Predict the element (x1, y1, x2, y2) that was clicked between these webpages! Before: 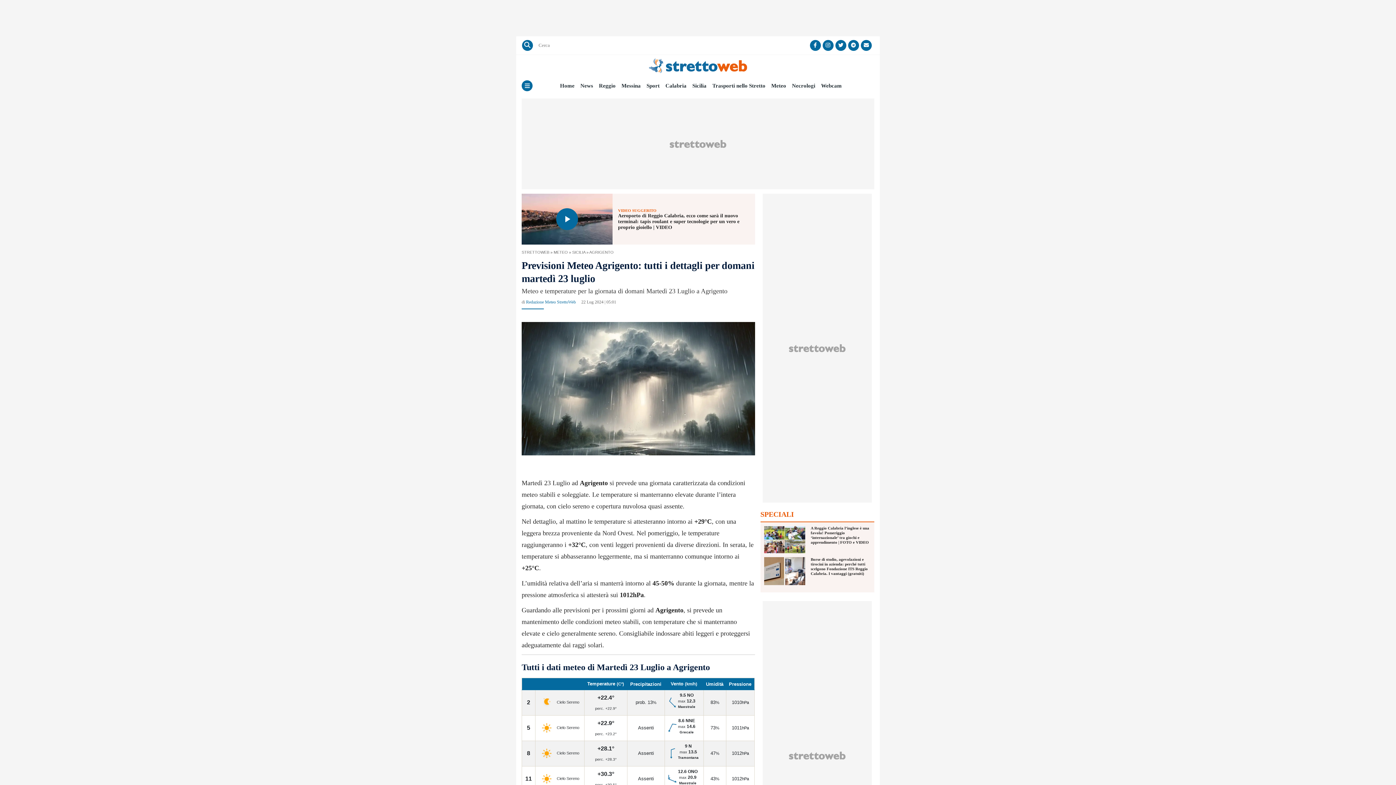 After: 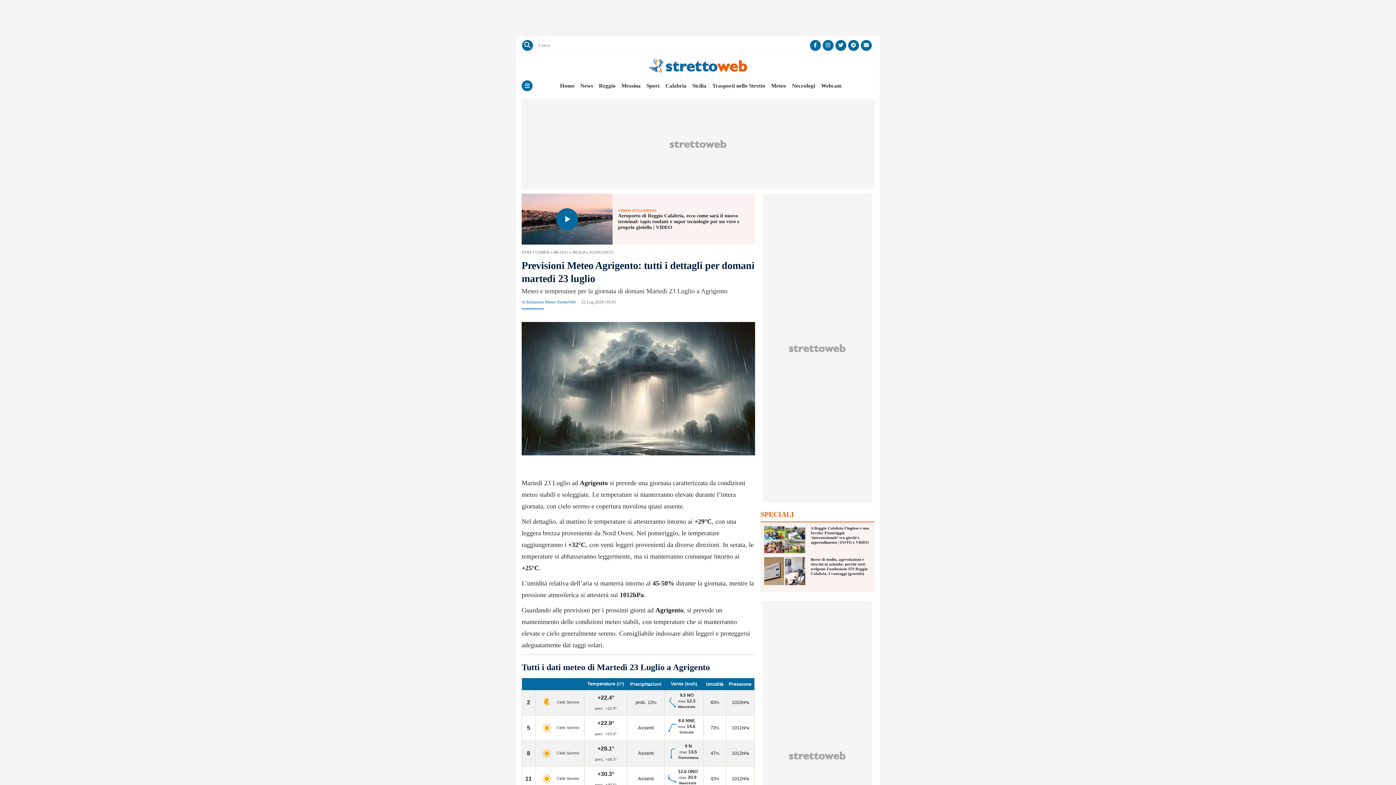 Action: bbox: (860, 40, 871, 50)